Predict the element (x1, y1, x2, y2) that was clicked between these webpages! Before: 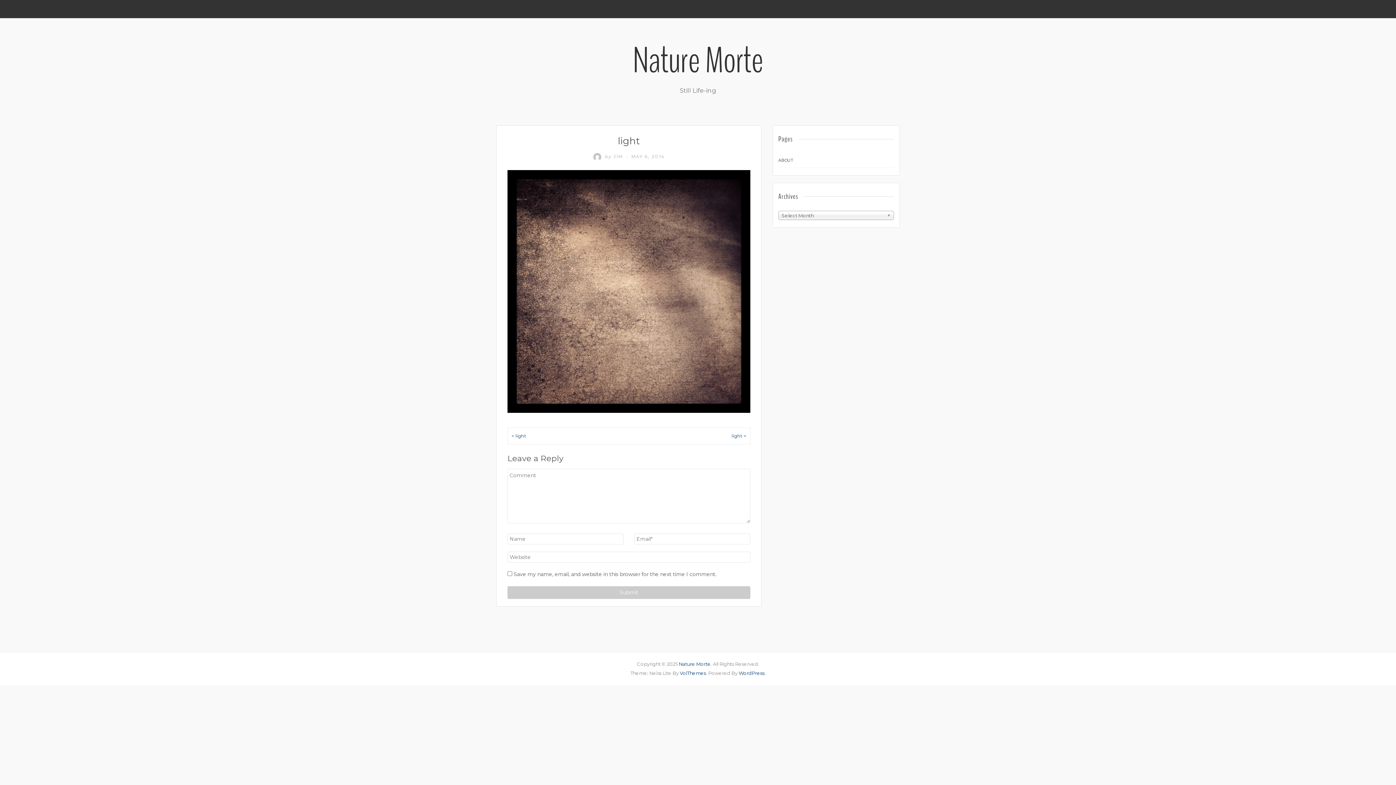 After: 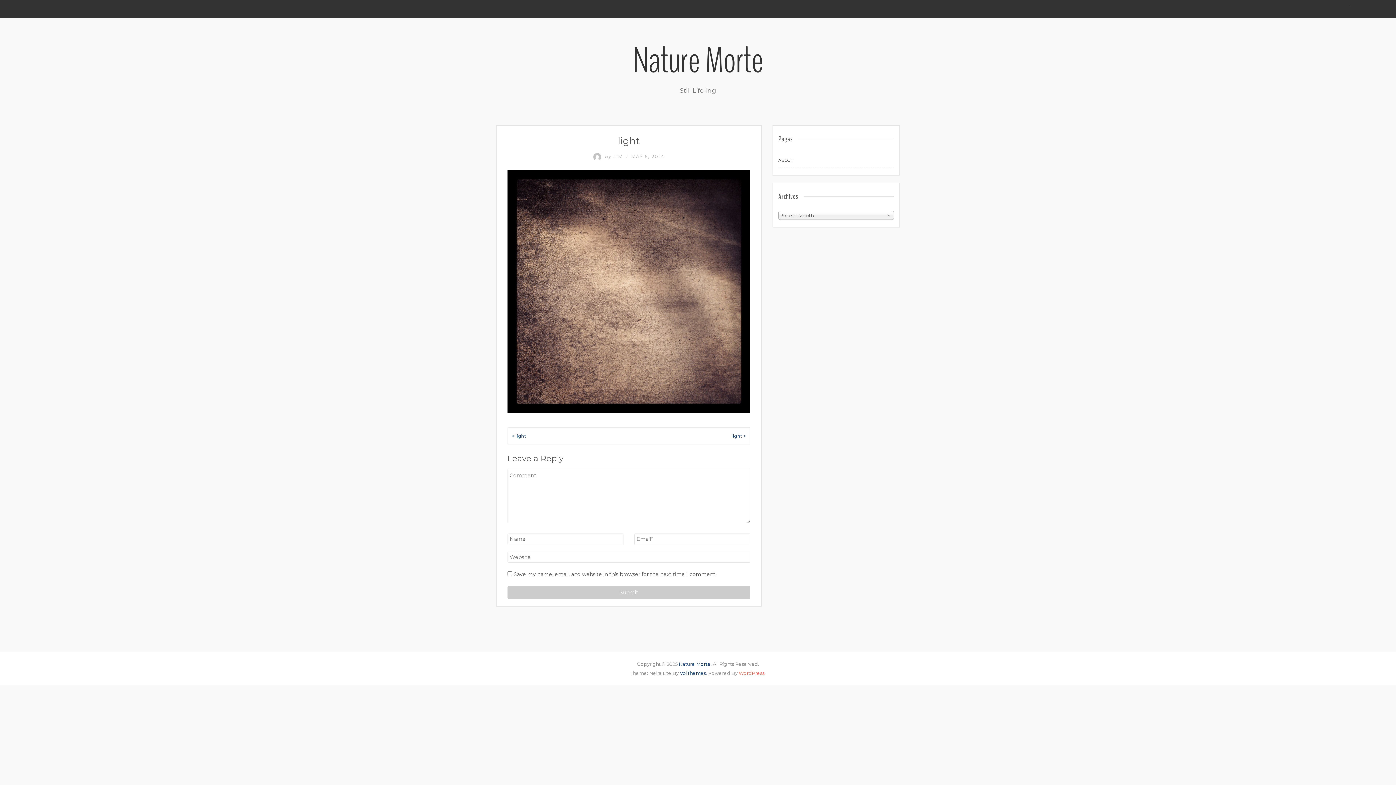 Action: bbox: (738, 670, 764, 676) label: WordPress